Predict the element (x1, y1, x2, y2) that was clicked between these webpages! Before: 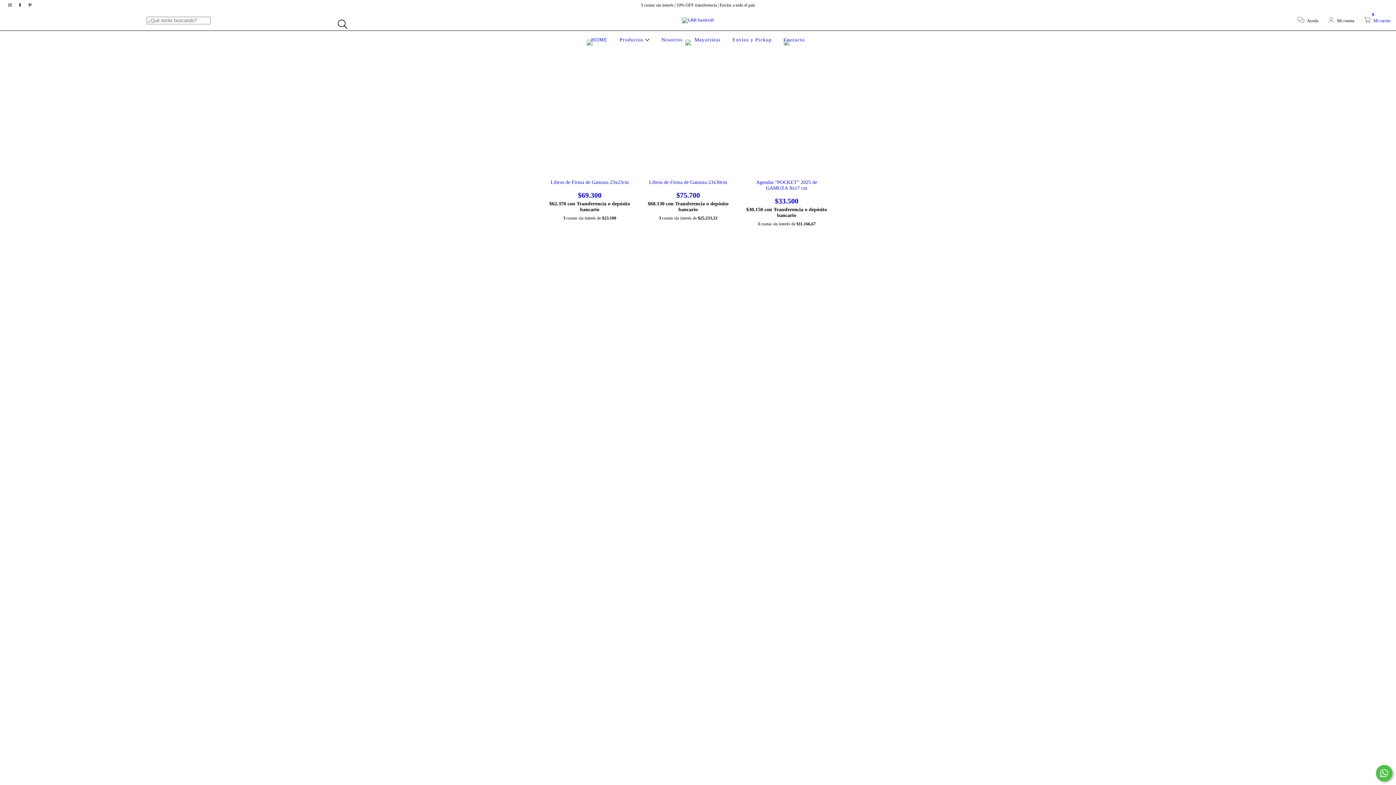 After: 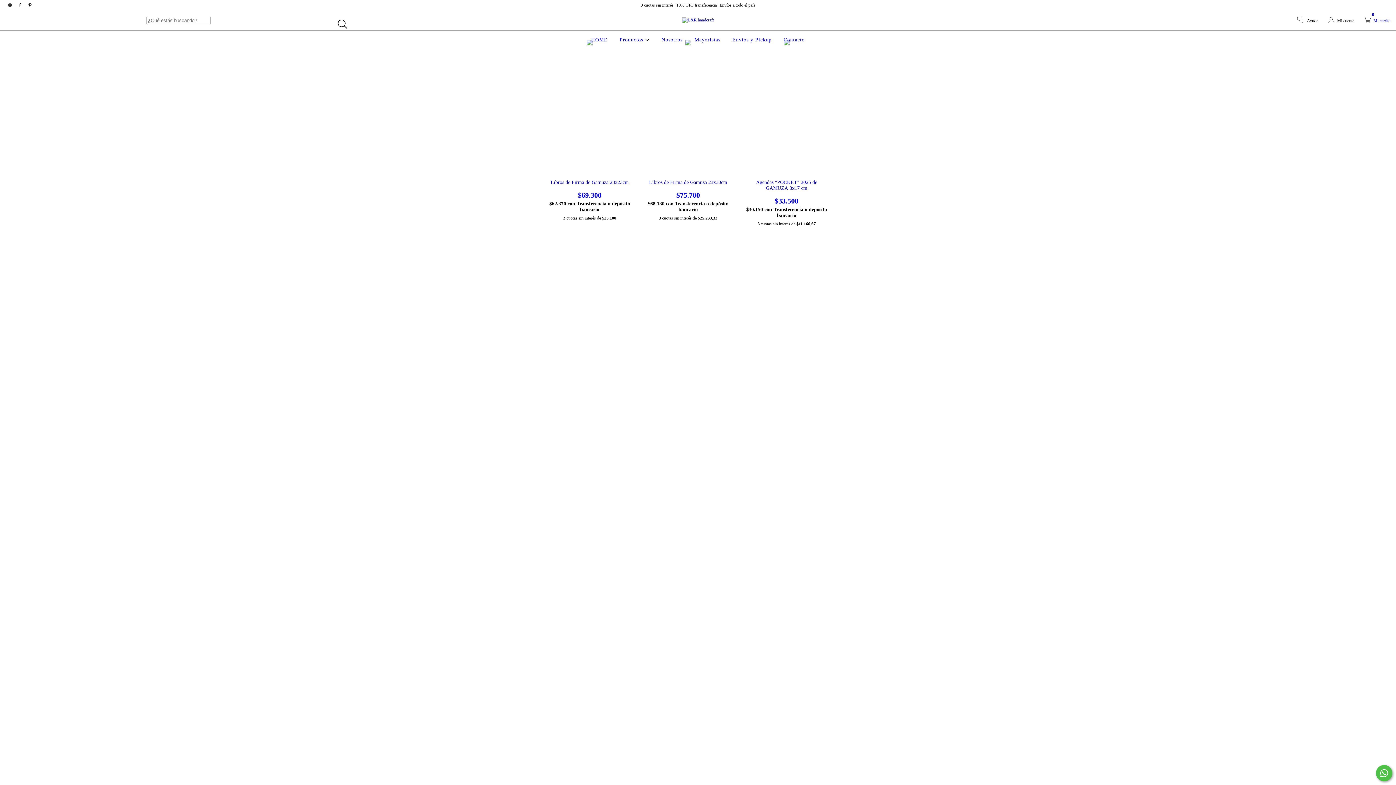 Action: bbox: (1376, 765, 1392, 781) label: Comunicate por WhatsApp